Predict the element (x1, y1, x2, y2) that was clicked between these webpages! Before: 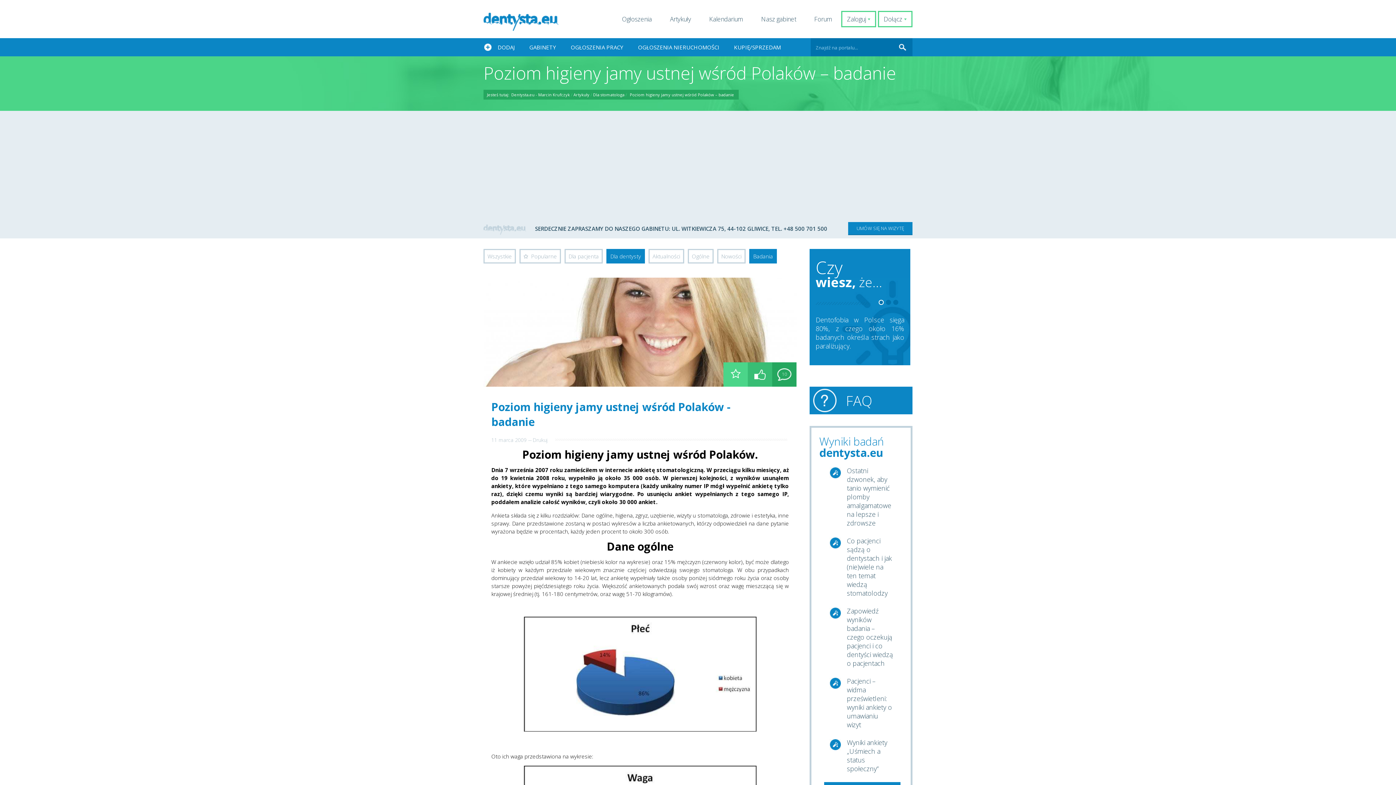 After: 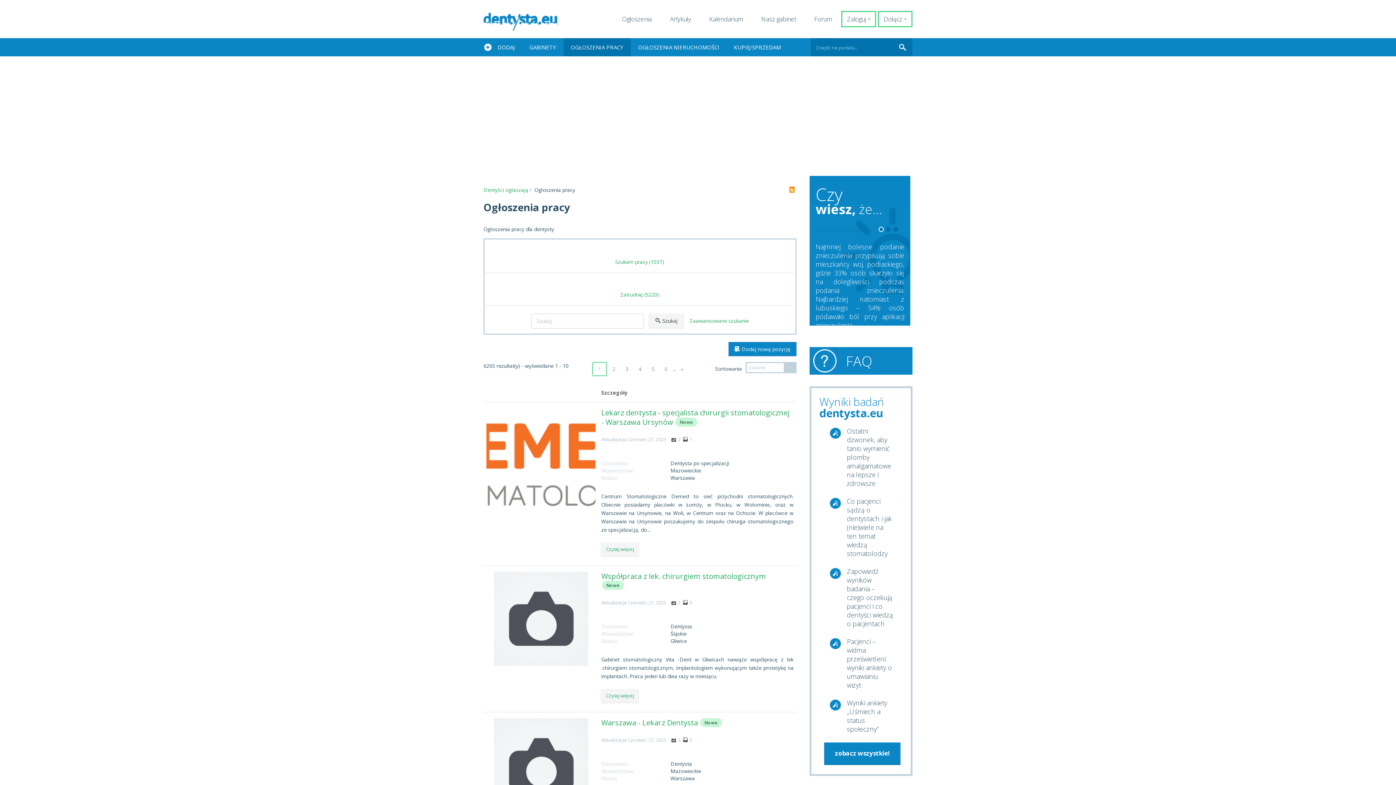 Action: bbox: (563, 38, 630, 56) label: OGŁOSZENIA PRACY